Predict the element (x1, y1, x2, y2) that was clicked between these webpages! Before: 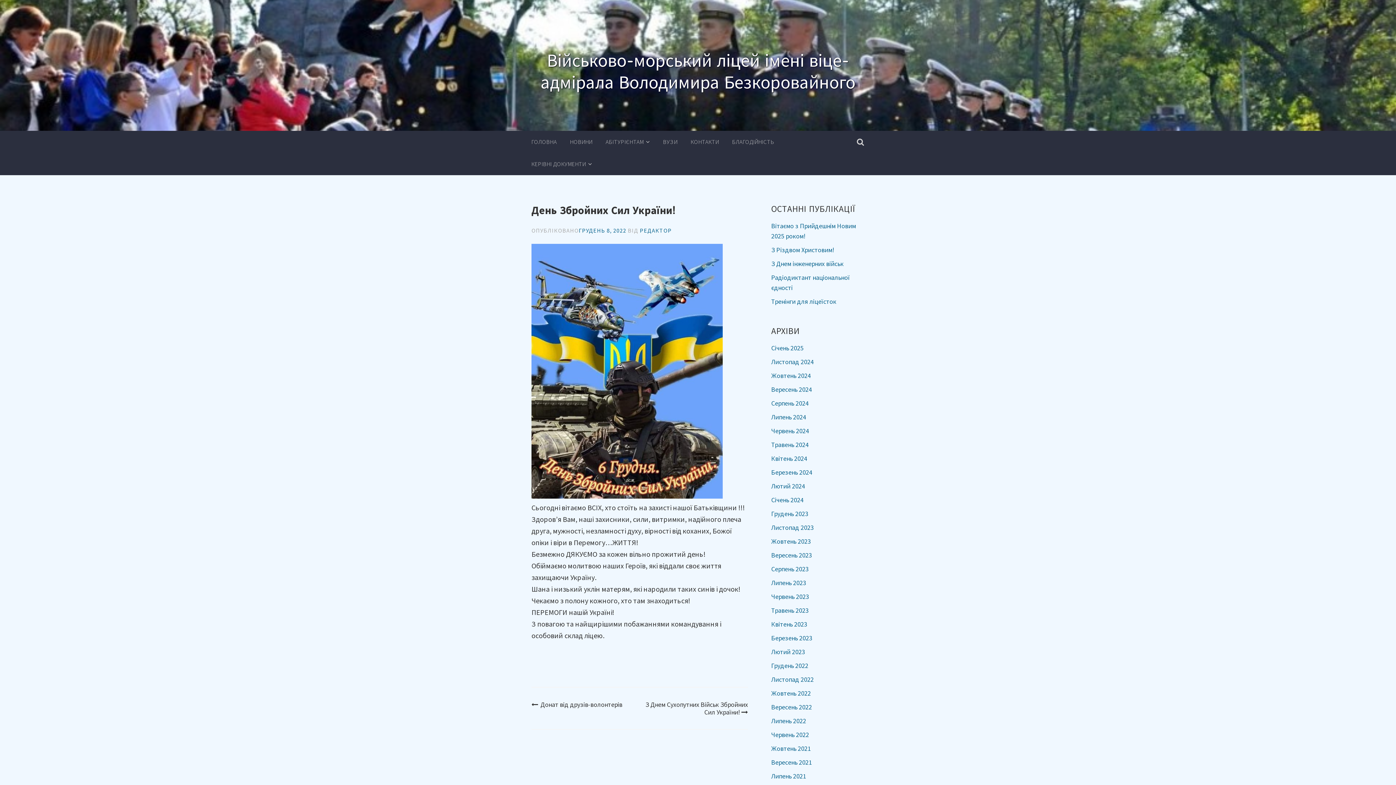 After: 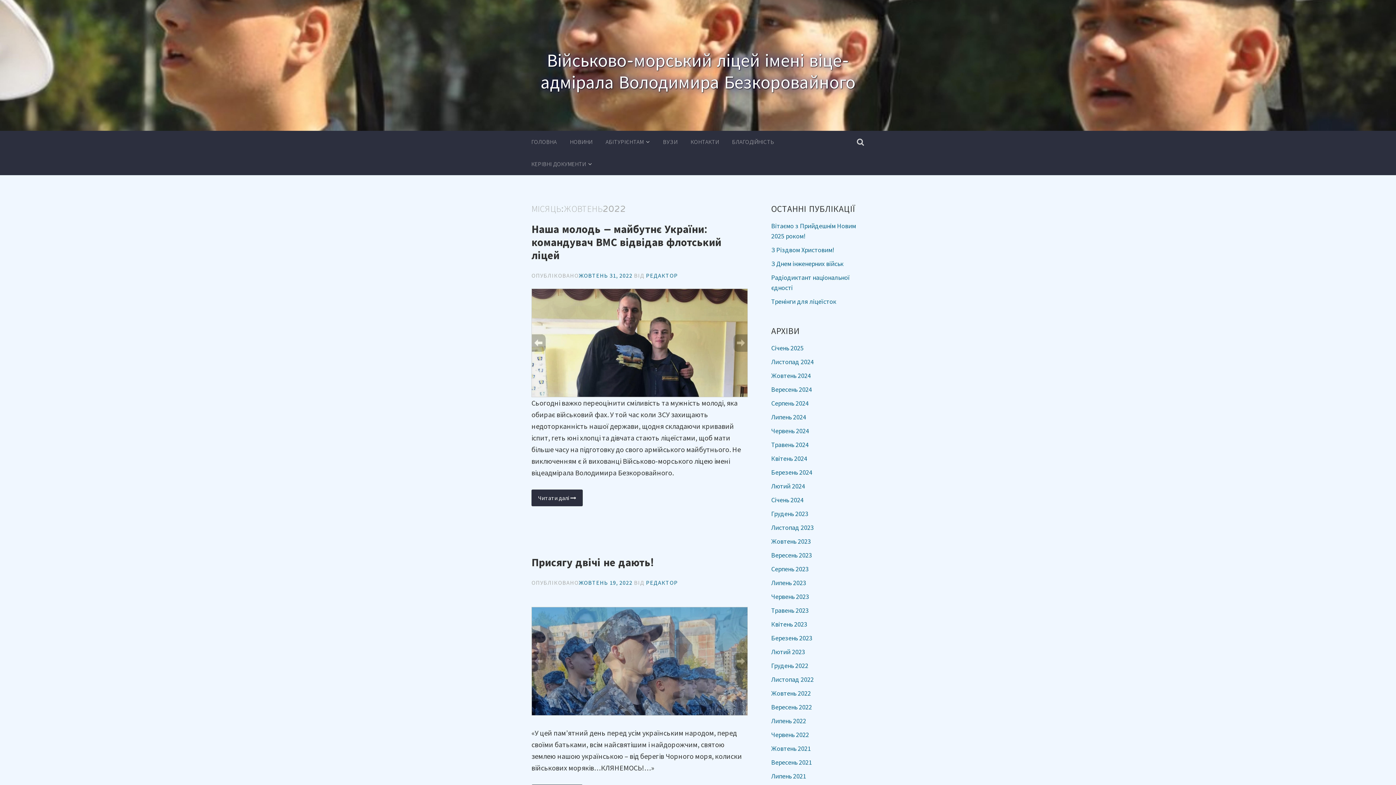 Action: label: Жовтень 2022 bbox: (771, 689, 811, 697)